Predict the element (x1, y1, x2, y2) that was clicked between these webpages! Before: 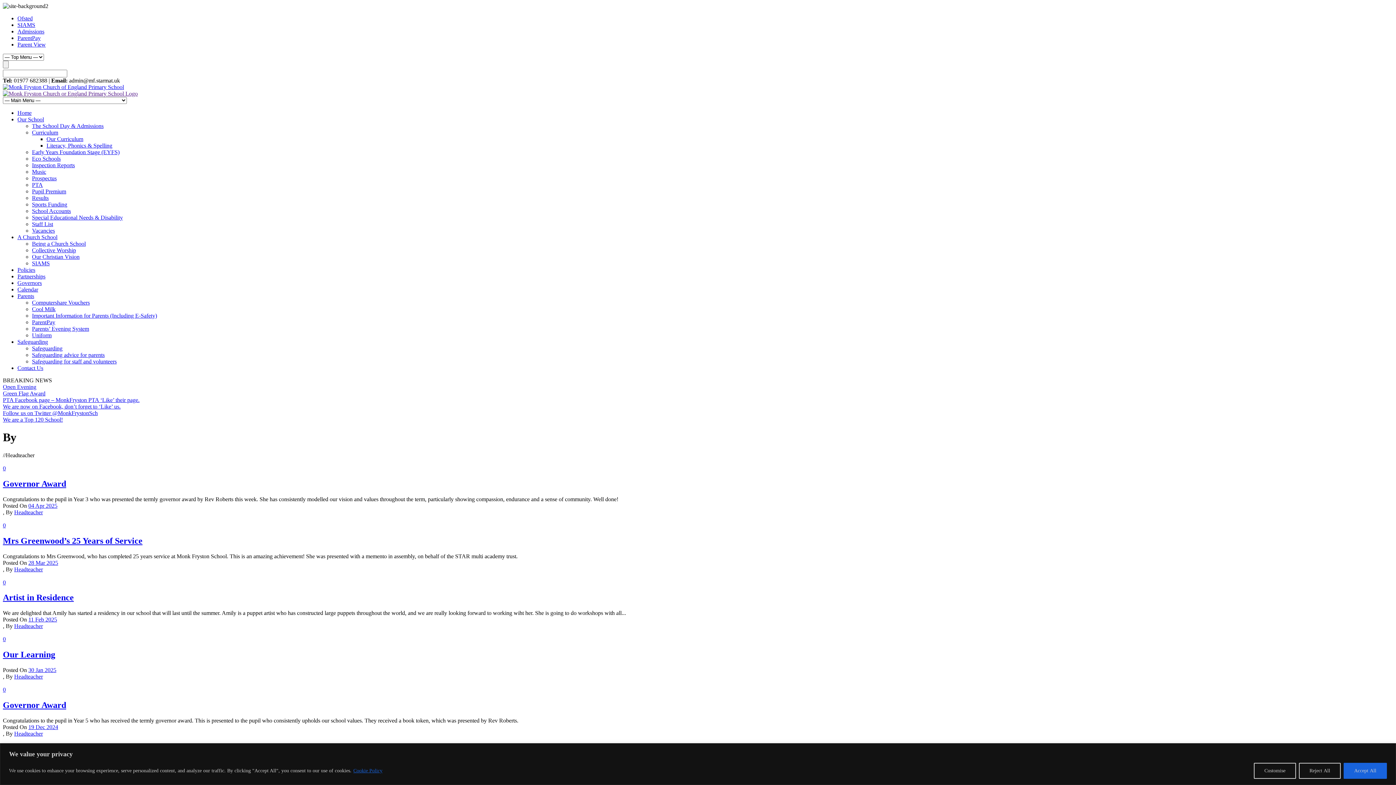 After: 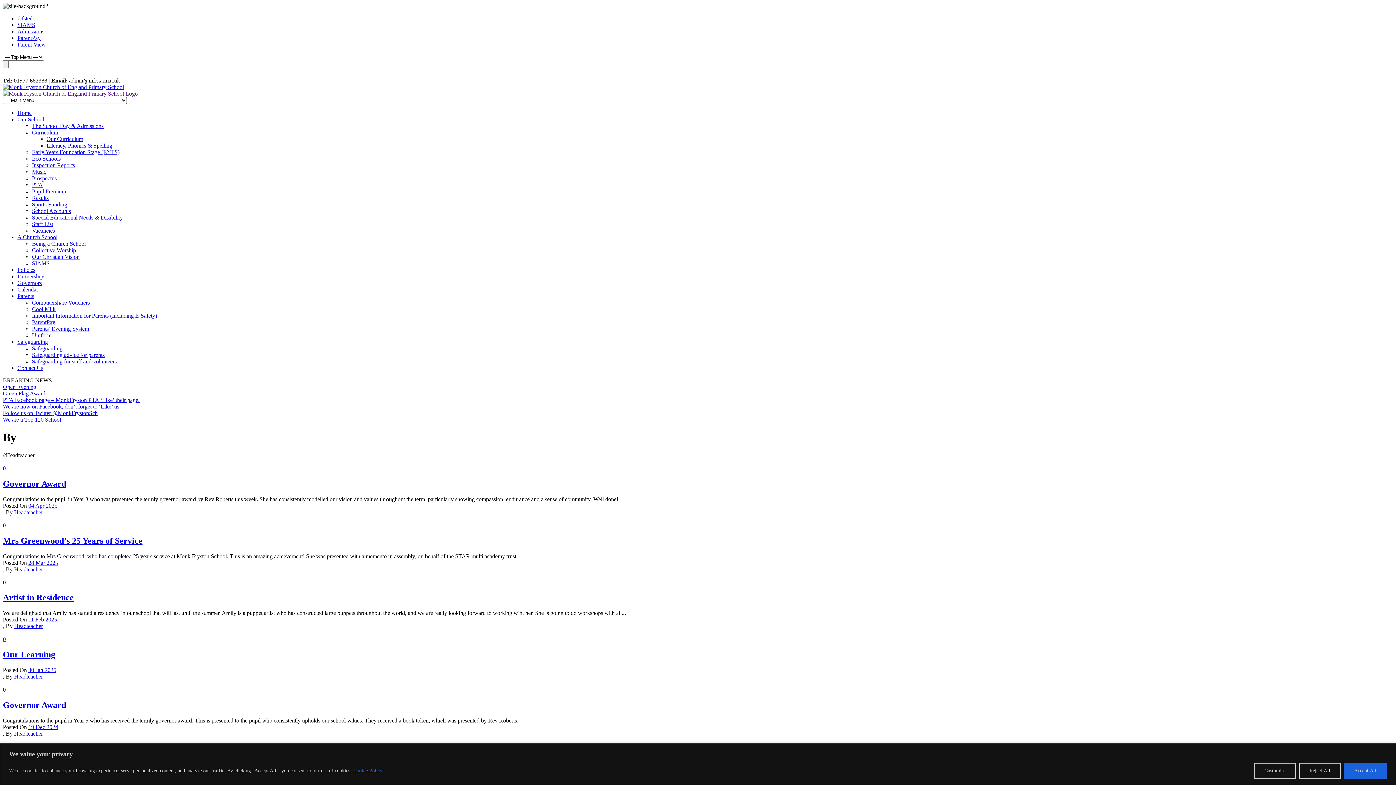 Action: label: Safeguarding bbox: (17, 338, 48, 345)